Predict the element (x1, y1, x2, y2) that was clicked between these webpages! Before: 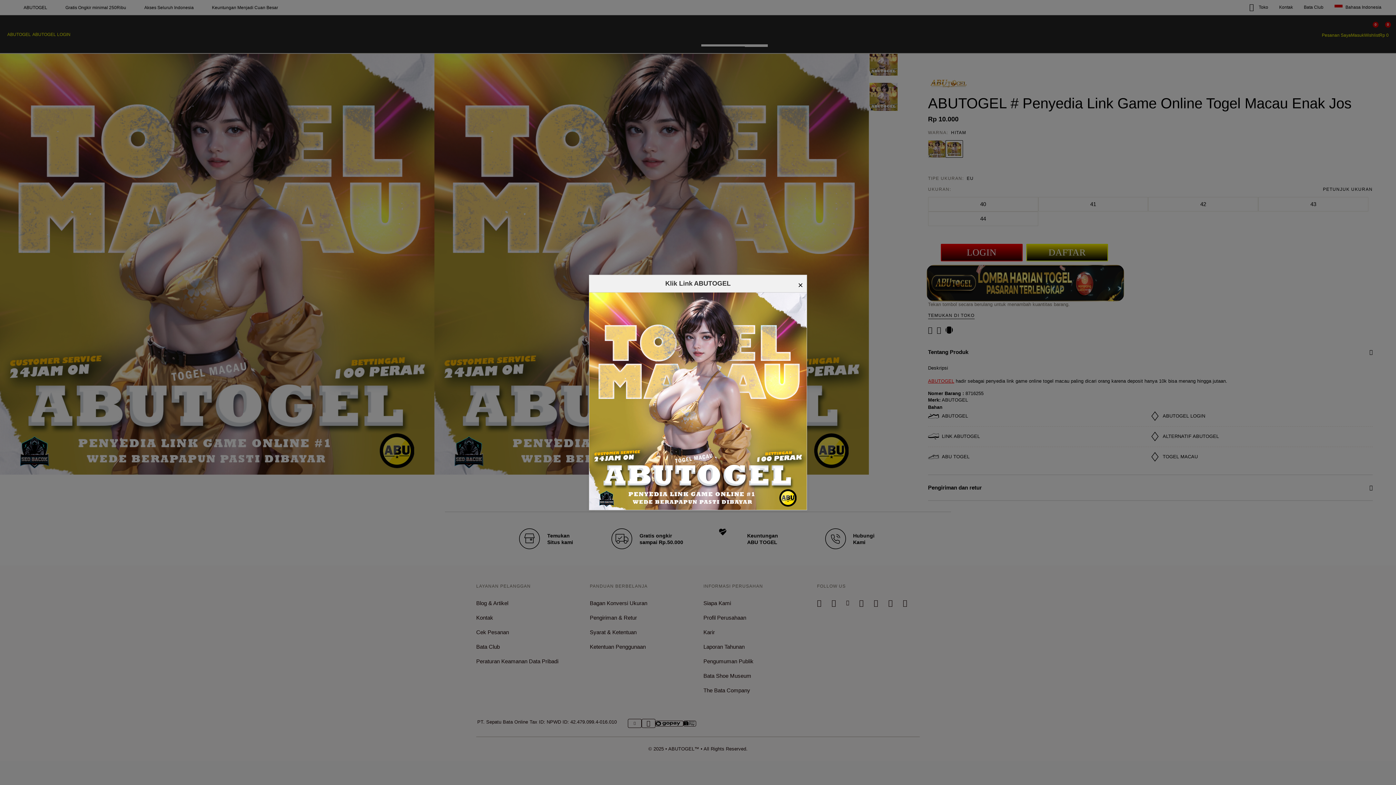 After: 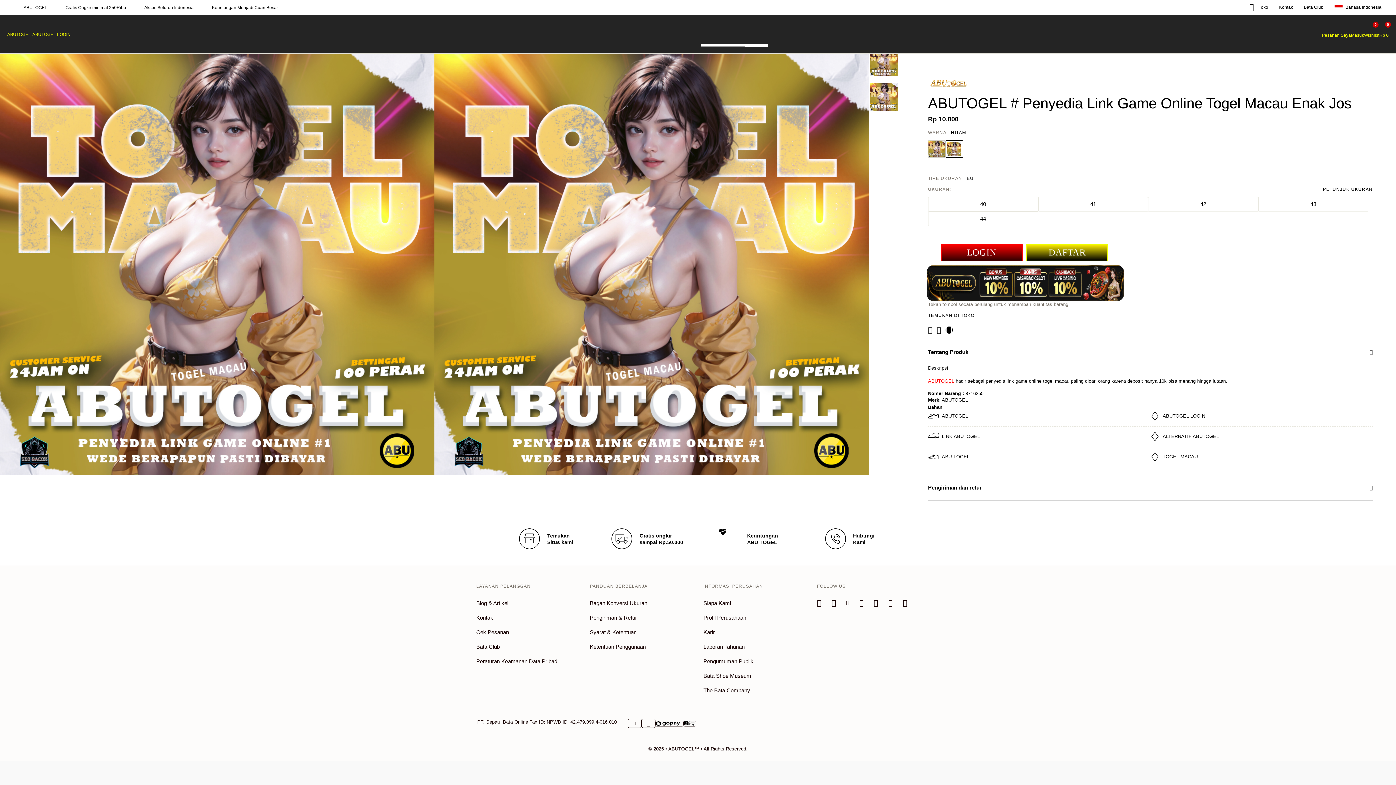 Action: bbox: (798, 278, 803, 292) label: ×